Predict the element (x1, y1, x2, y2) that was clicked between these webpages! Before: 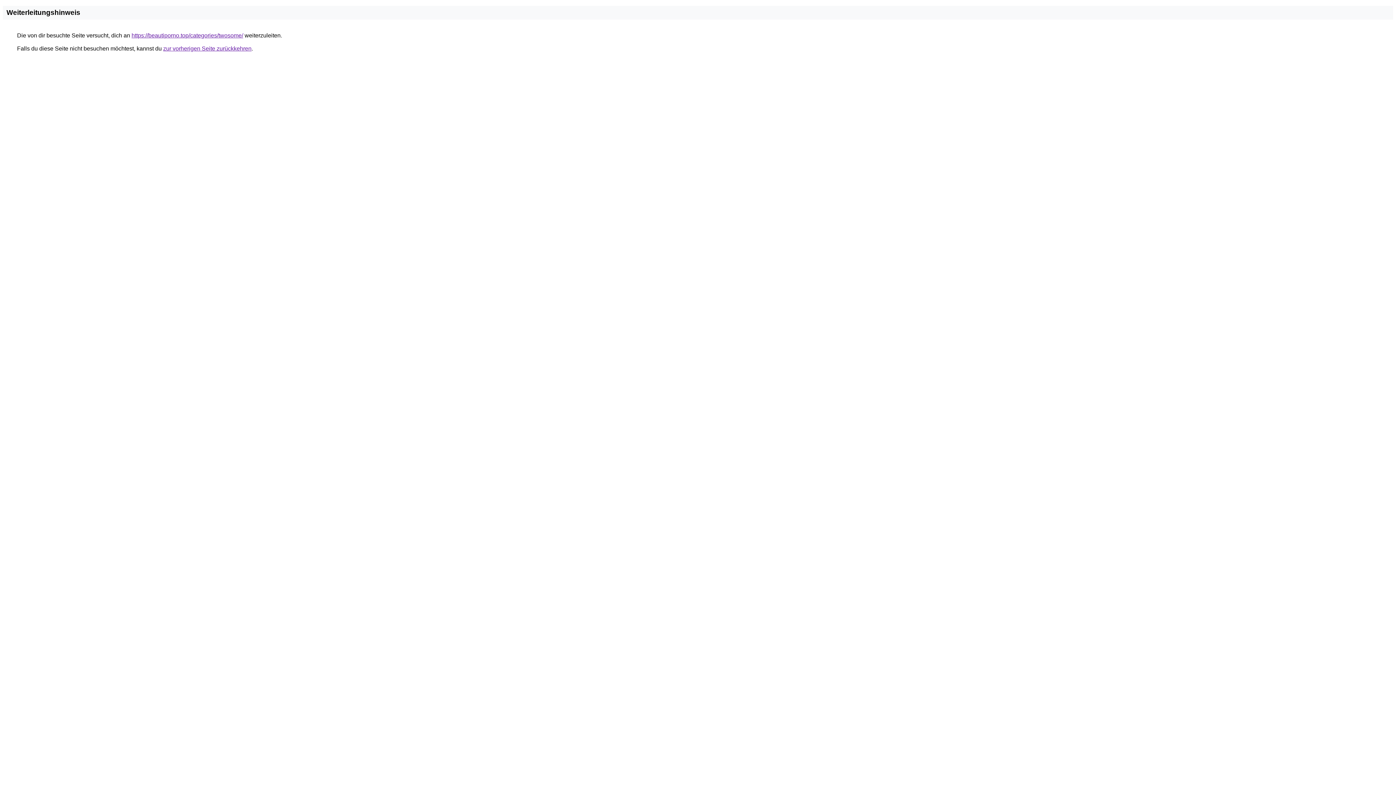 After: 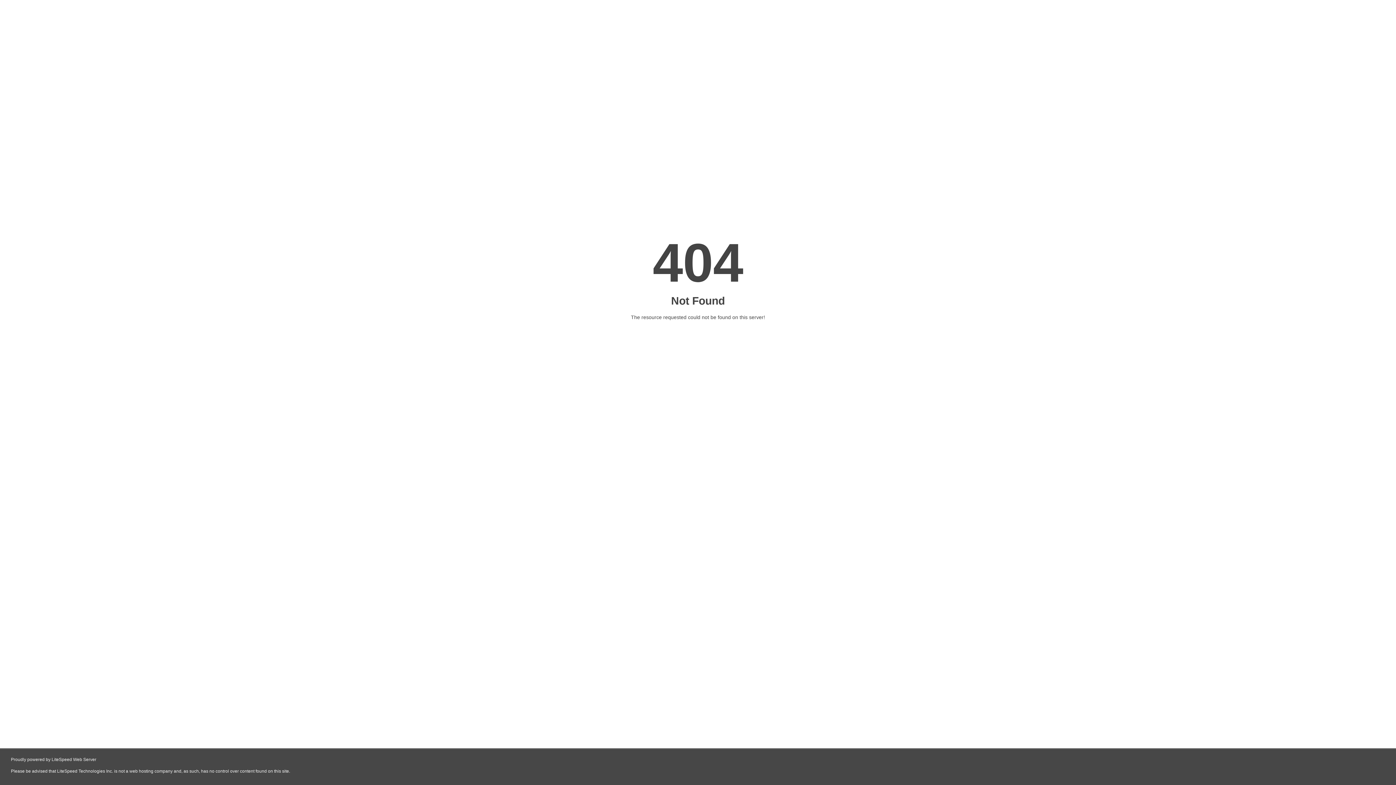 Action: bbox: (131, 32, 243, 38) label: https://beautiporno.top/categories/twosome/